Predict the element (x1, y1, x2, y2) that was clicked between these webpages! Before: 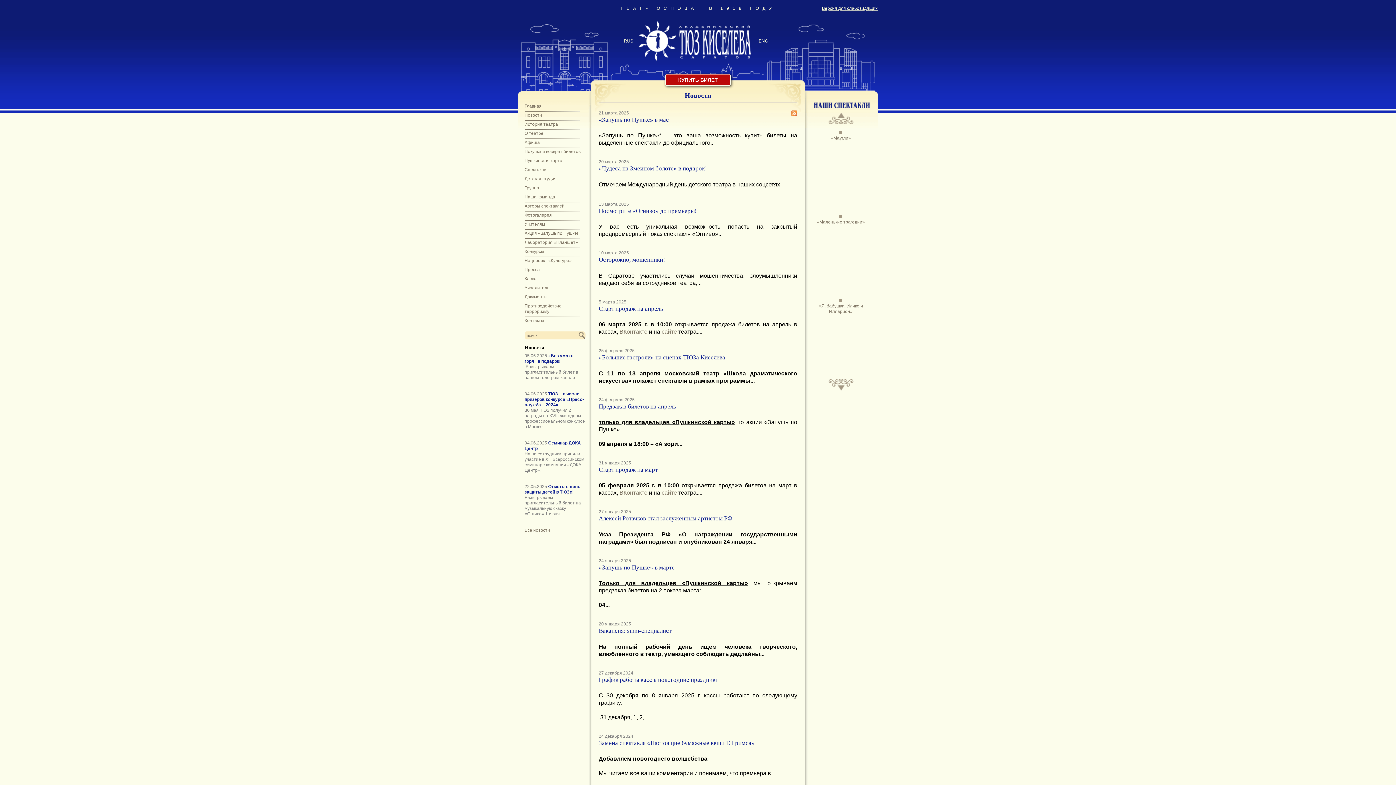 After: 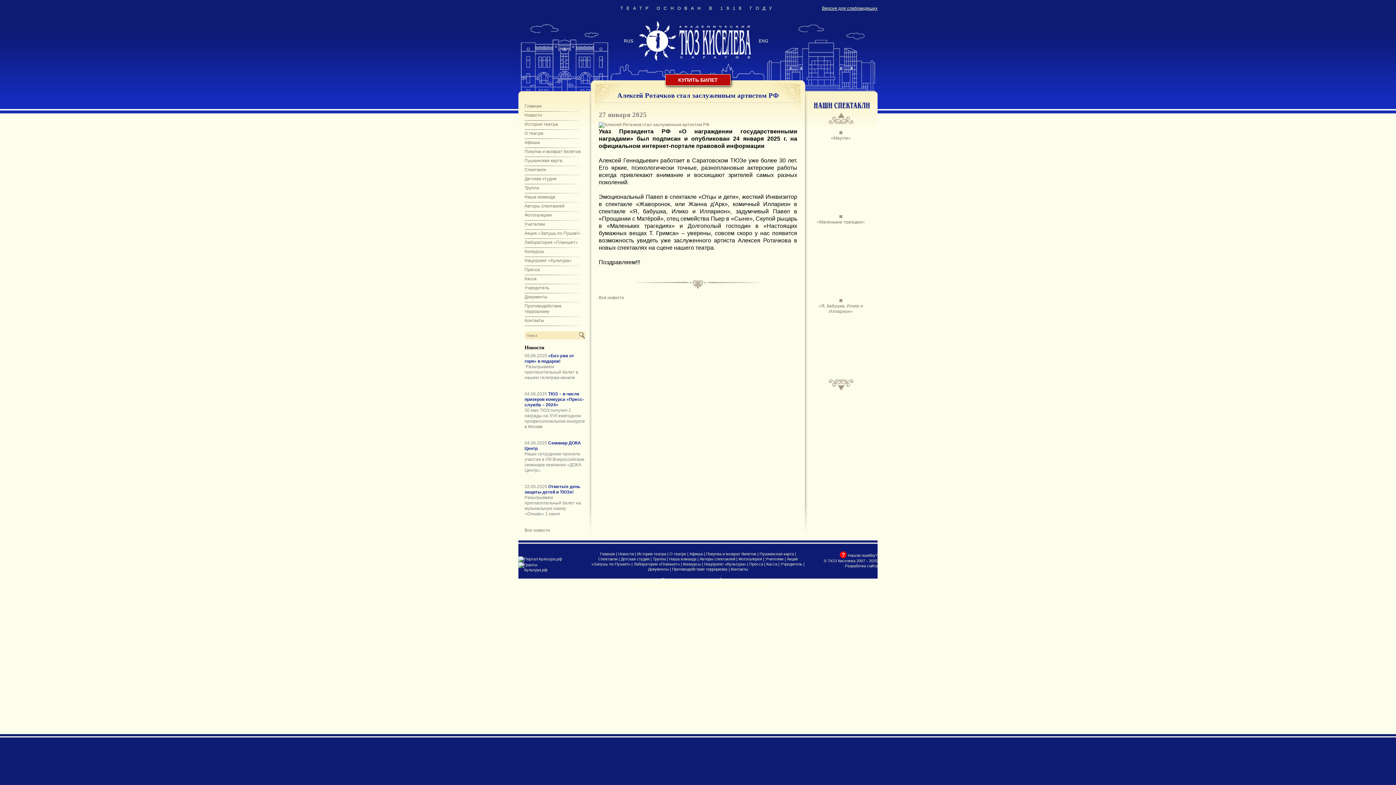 Action: bbox: (598, 515, 797, 525) label: Алексей Ротачков стал заслуженным артистом РФ